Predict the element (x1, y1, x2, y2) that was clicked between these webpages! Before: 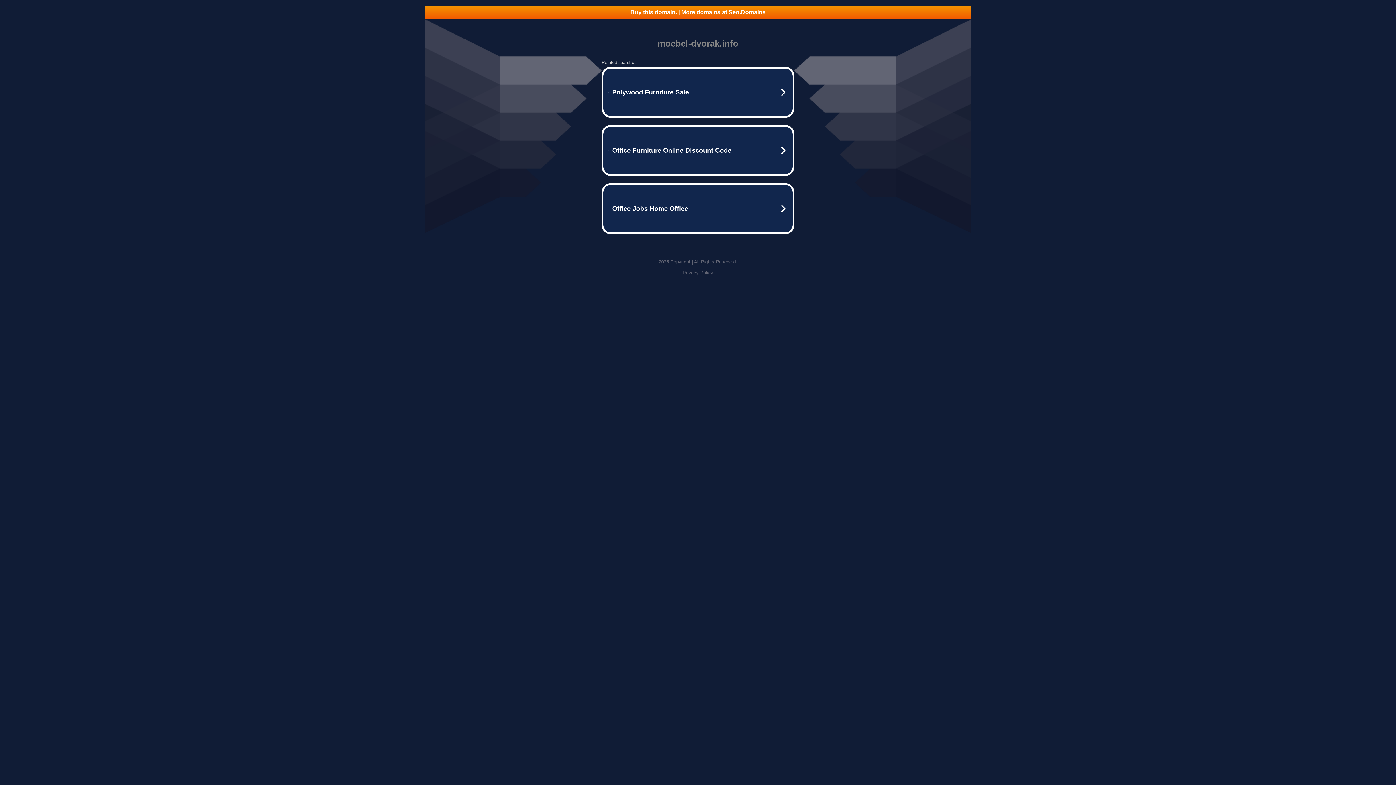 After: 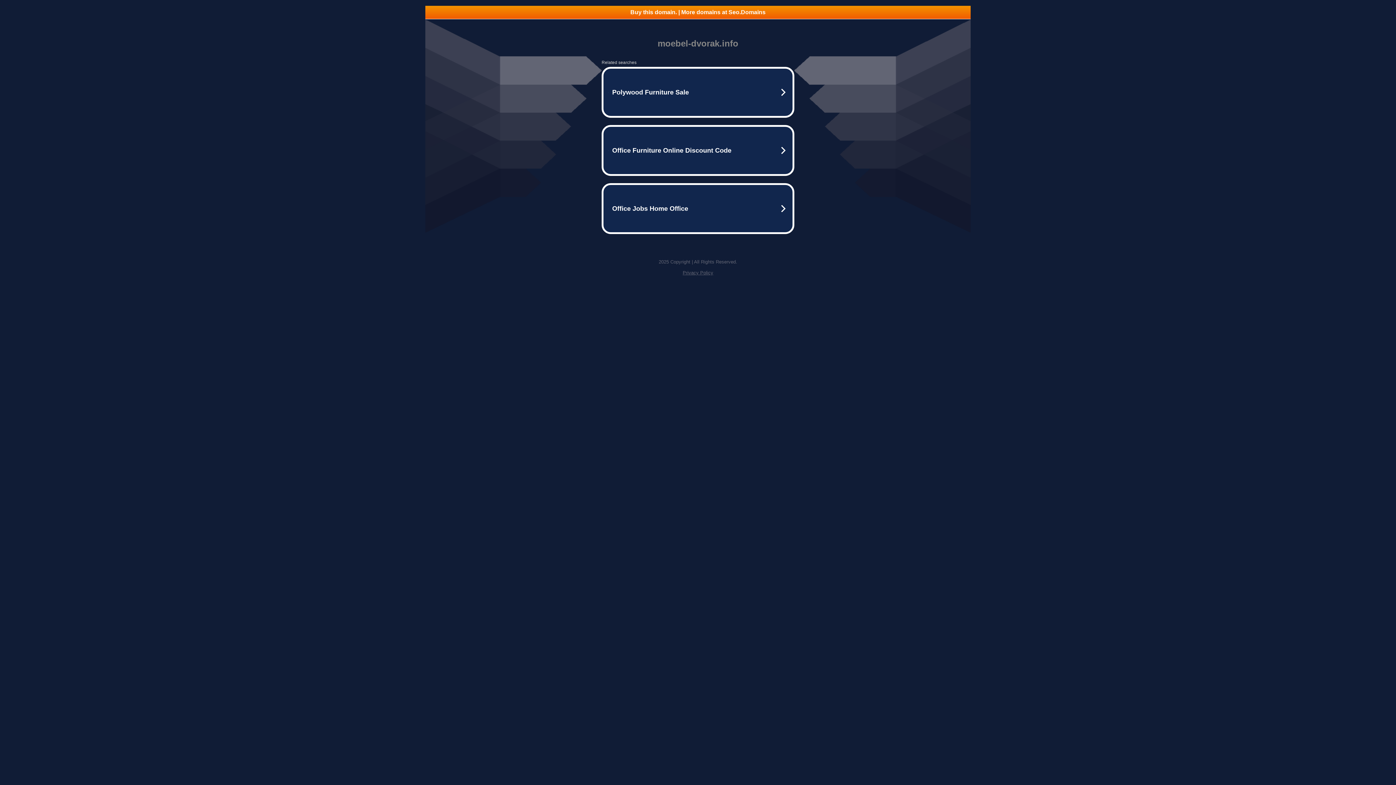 Action: bbox: (425, 5, 970, 18) label: Buy this domain. | More domains at Seo.Domains